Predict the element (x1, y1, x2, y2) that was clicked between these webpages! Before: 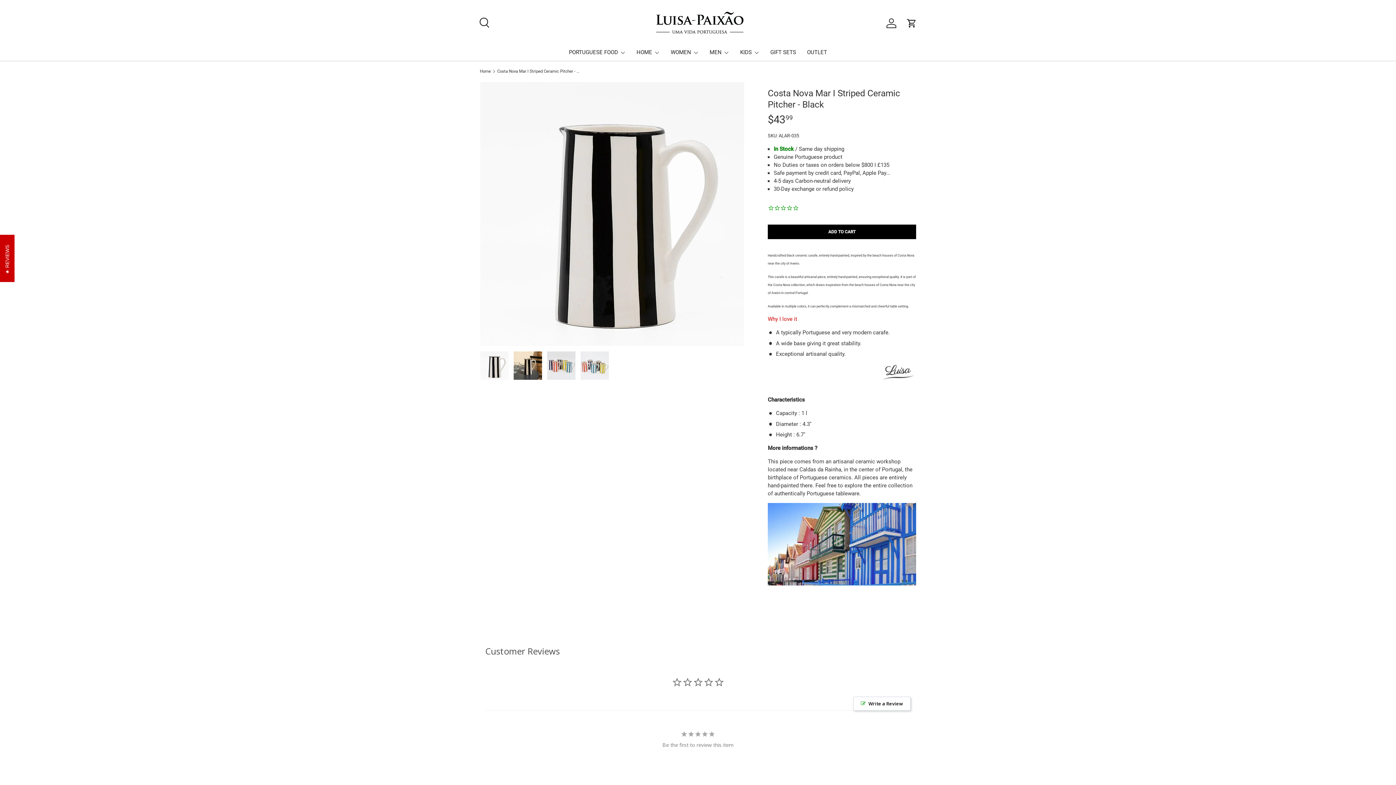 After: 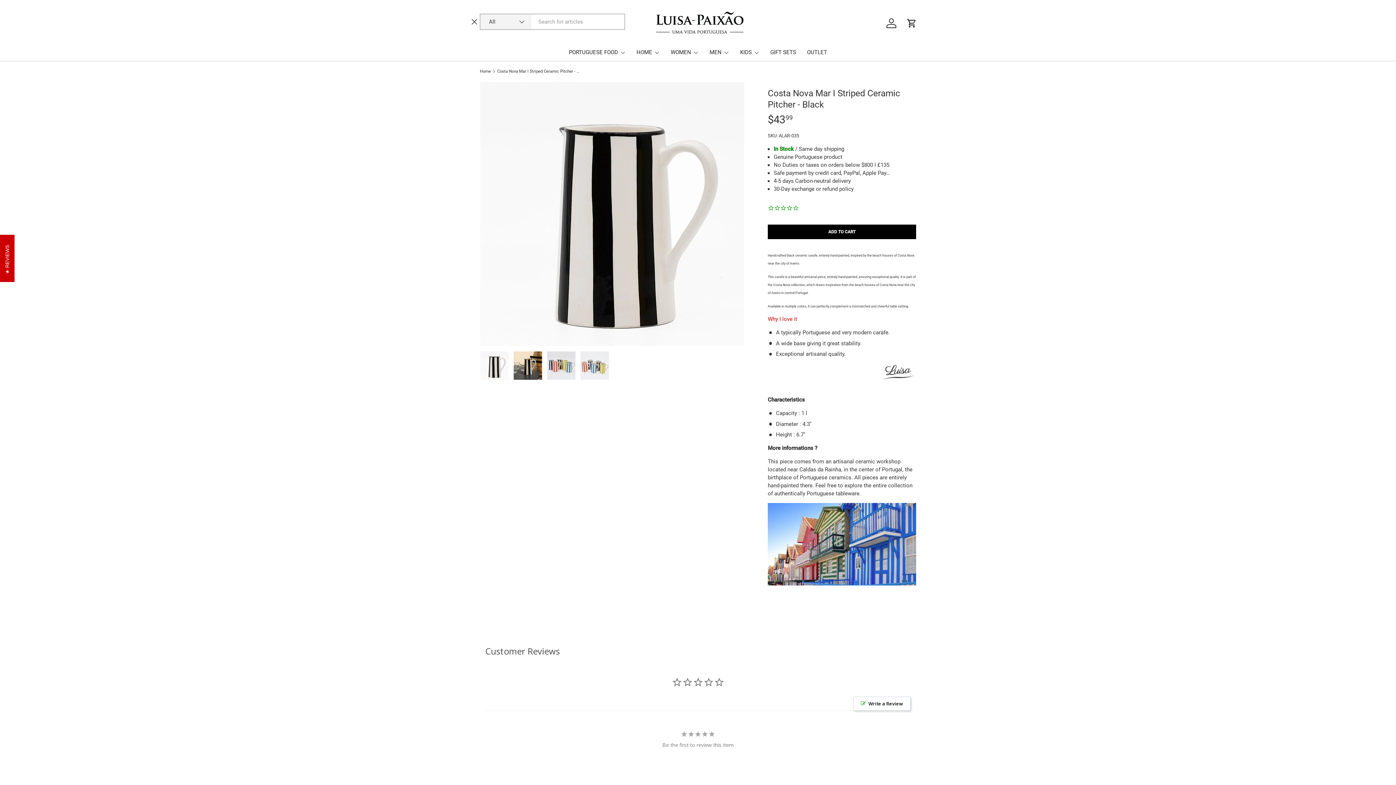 Action: bbox: (475, 13, 491, 29) label: Search